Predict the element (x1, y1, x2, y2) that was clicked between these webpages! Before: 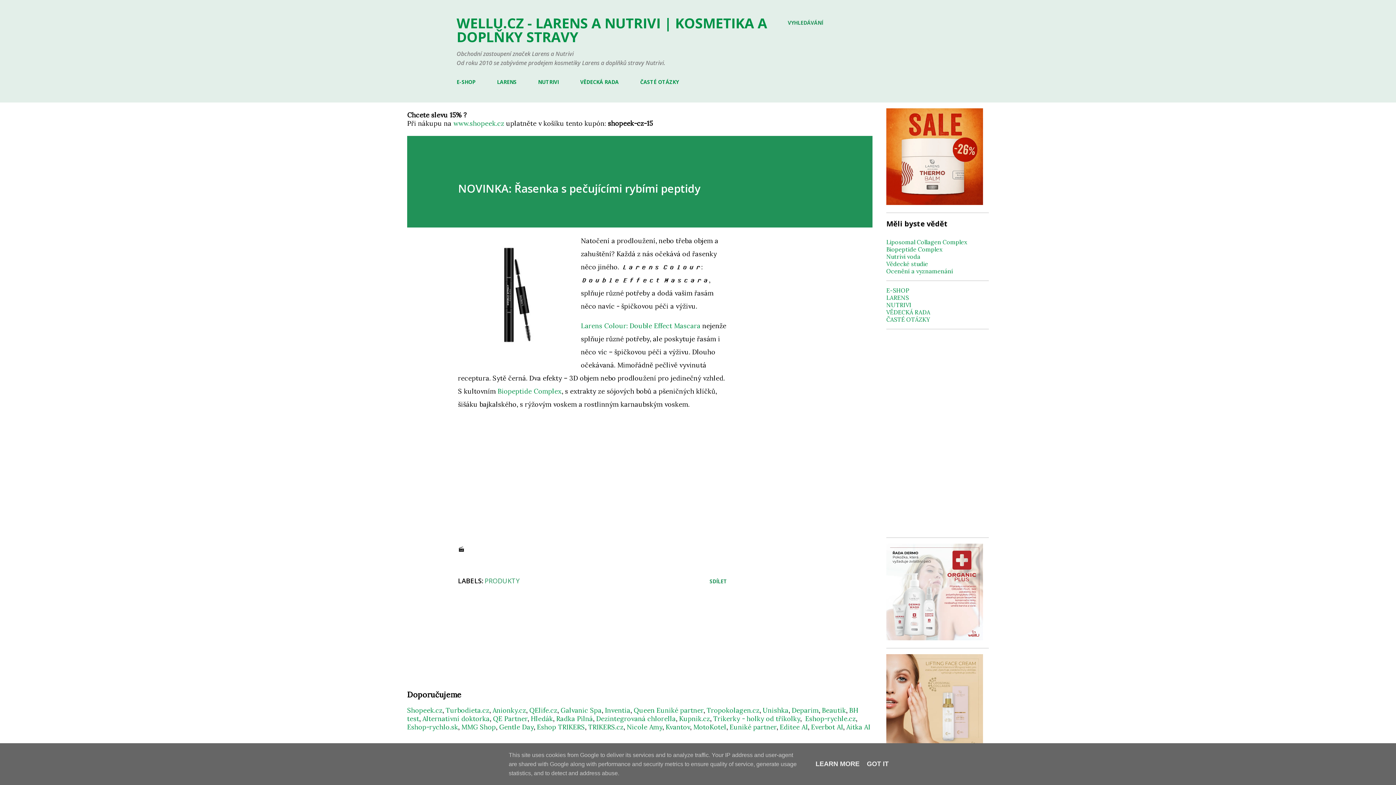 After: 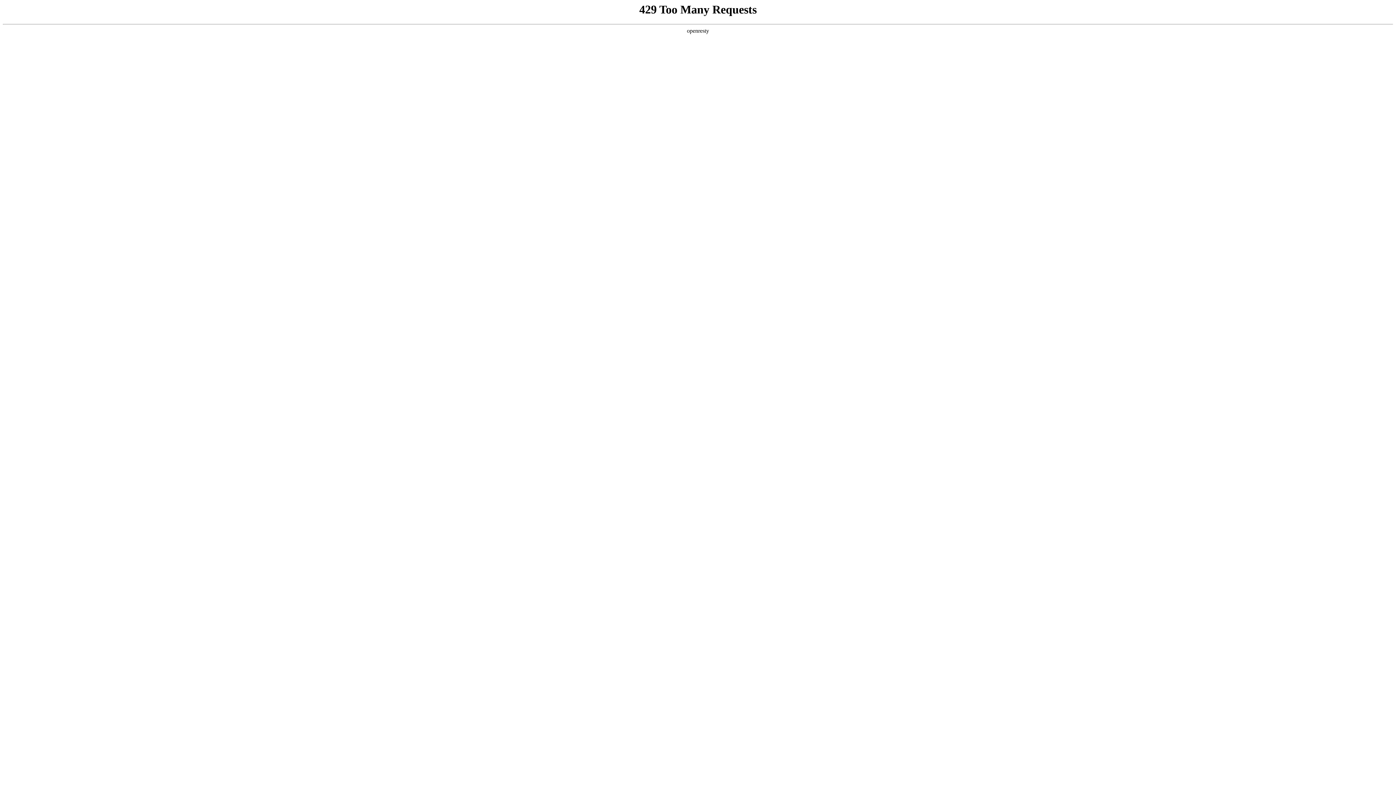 Action: bbox: (458, 234, 574, 355)